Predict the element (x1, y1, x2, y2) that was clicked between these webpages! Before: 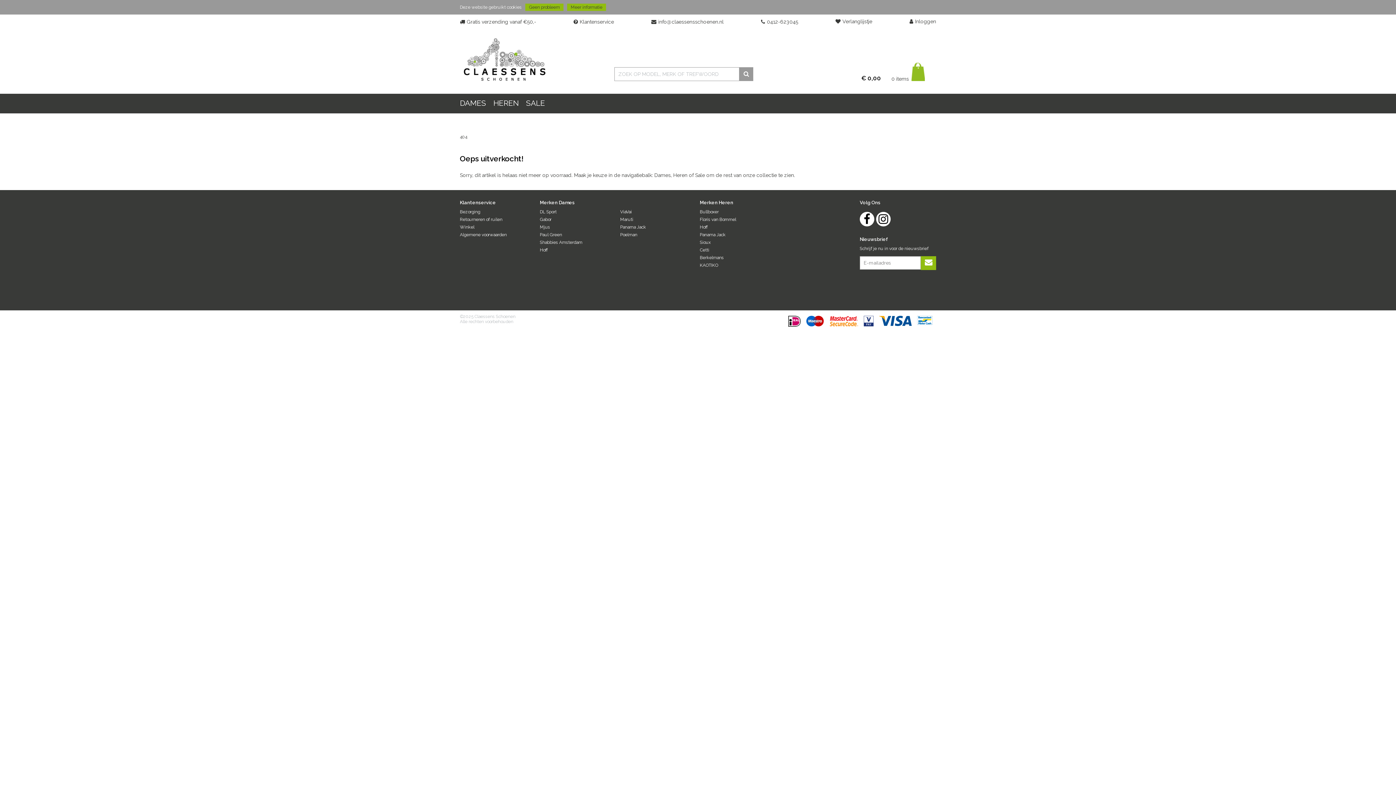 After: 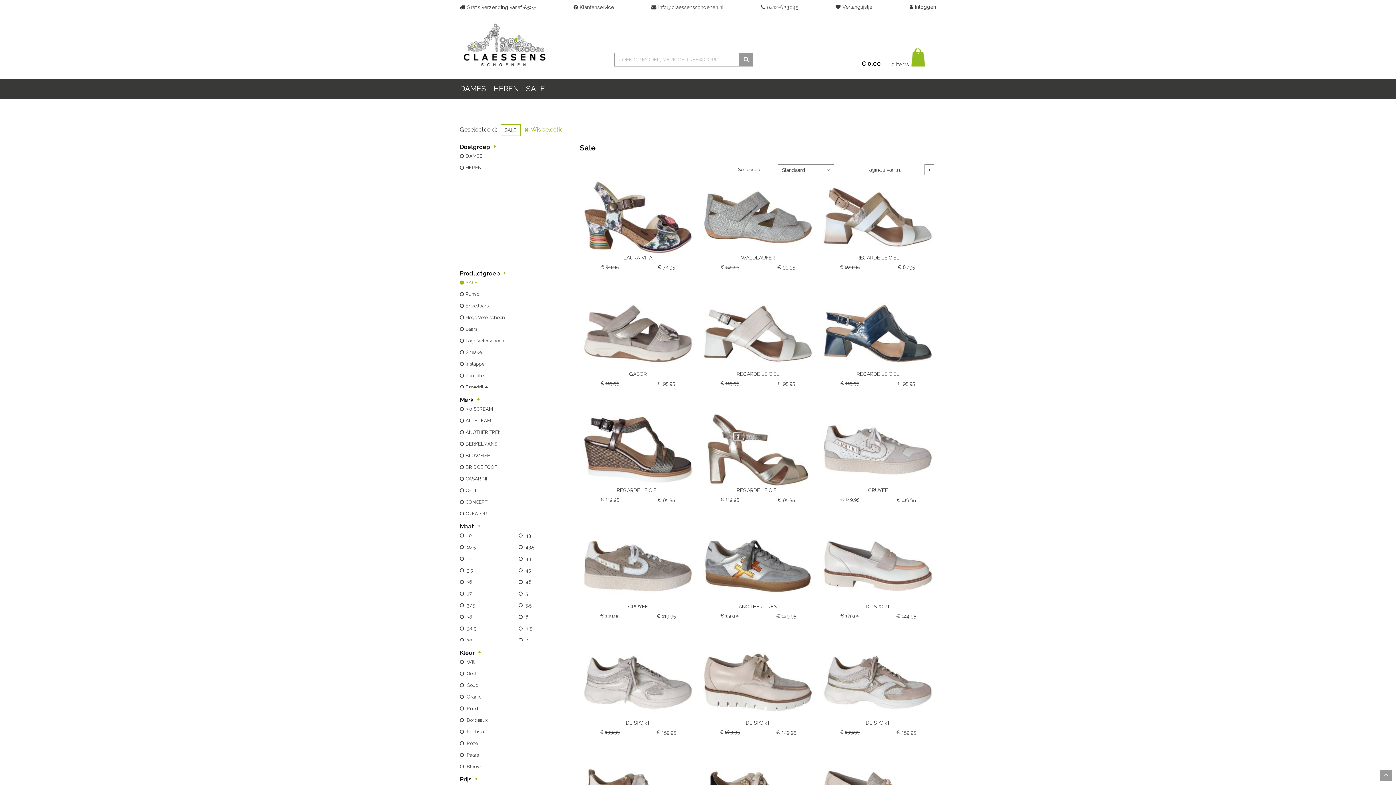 Action: label: SALE bbox: (526, 97, 545, 108)